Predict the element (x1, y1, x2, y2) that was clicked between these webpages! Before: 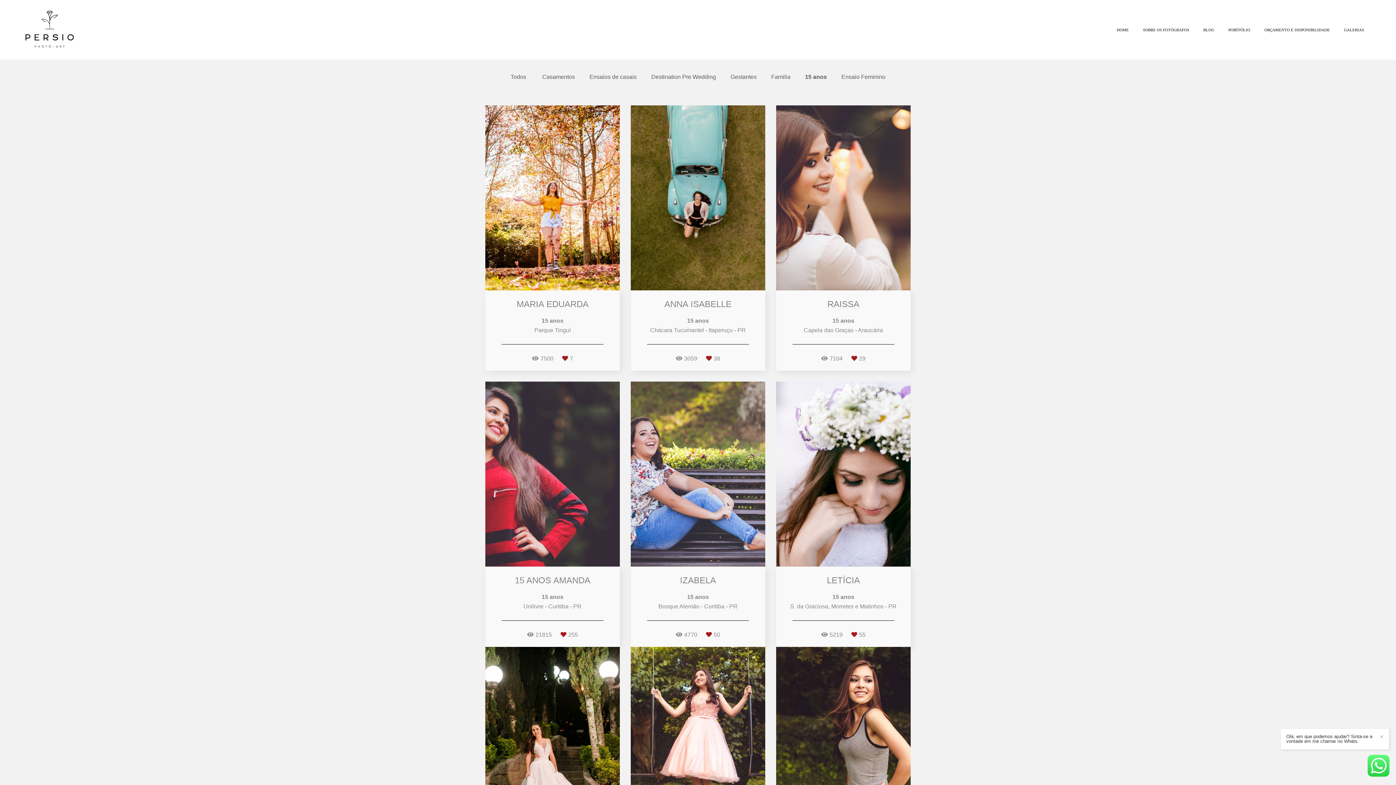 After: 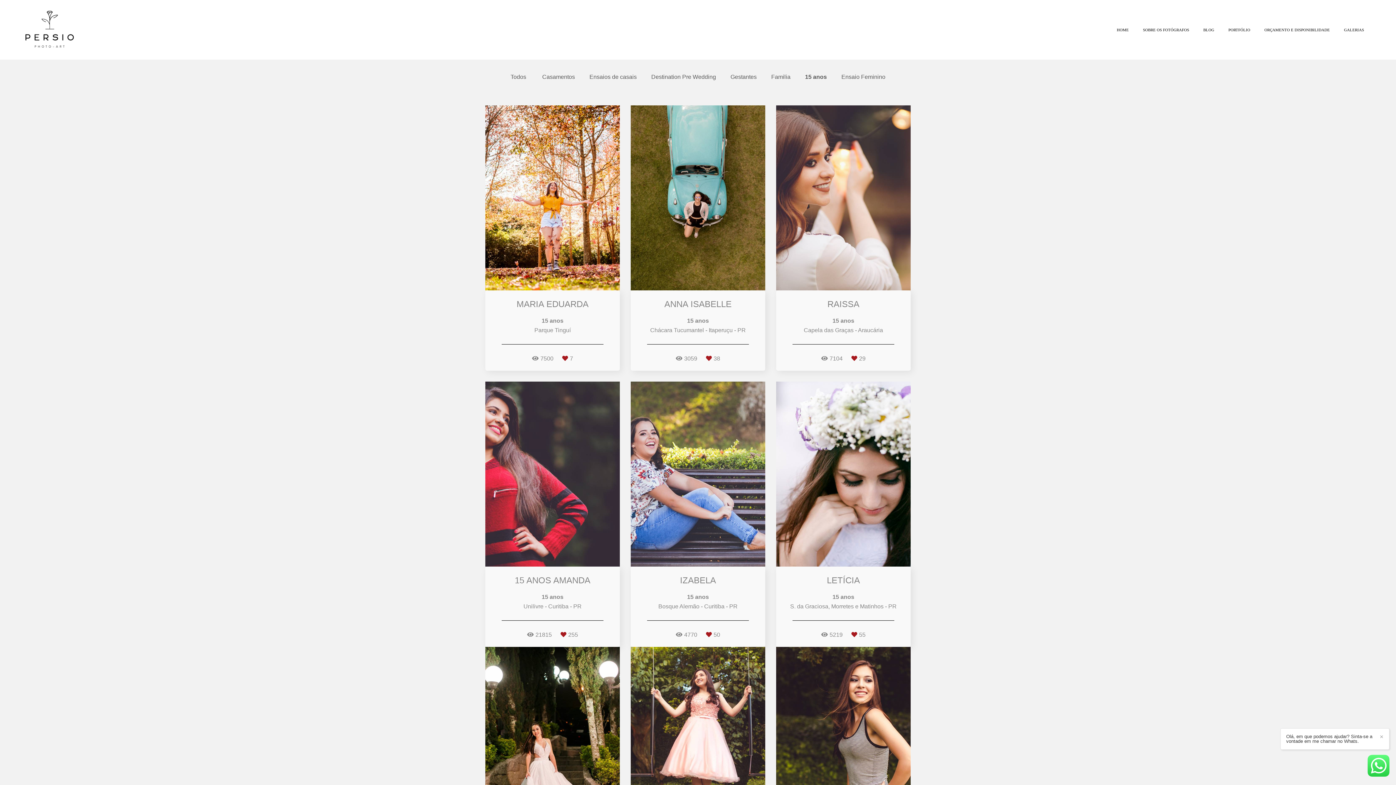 Action: bbox: (1368, 755, 1389, 778)